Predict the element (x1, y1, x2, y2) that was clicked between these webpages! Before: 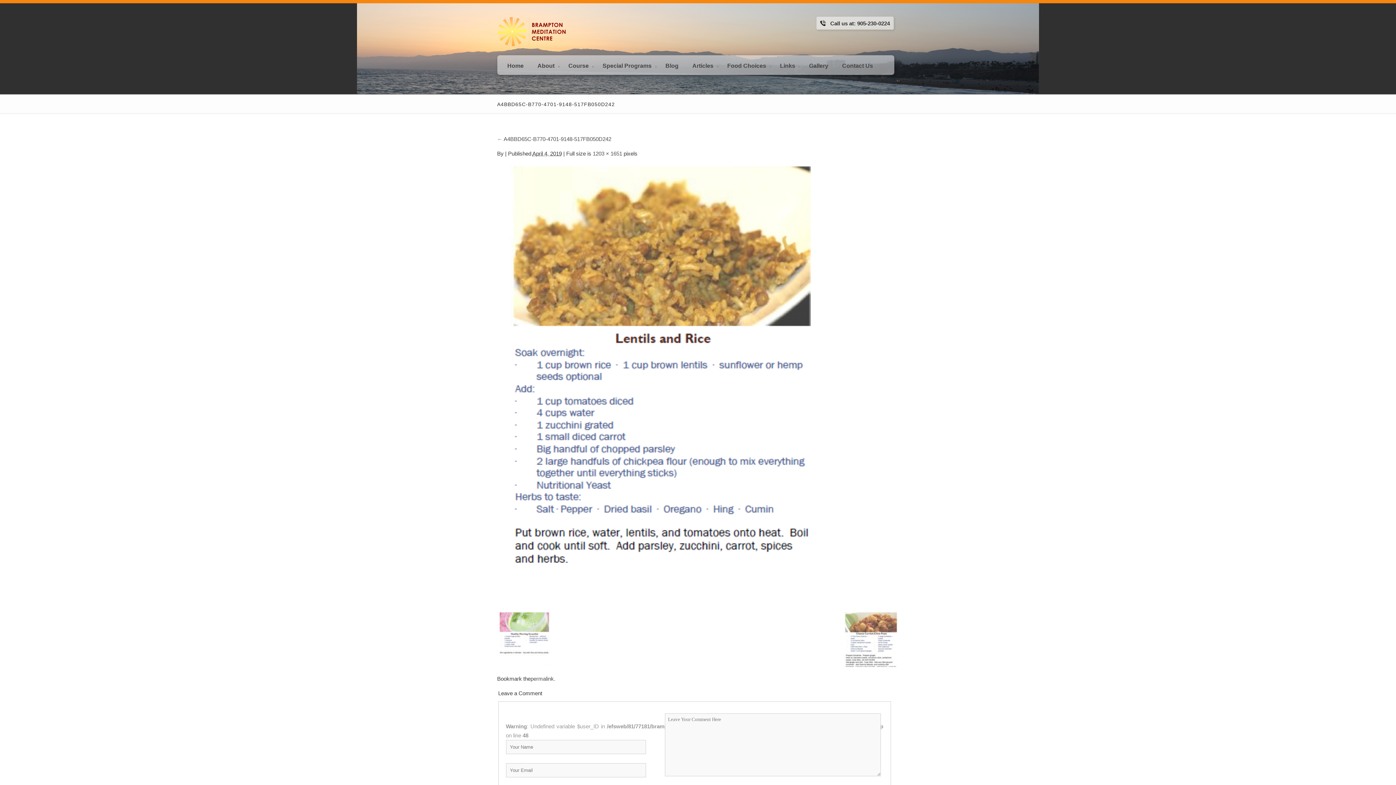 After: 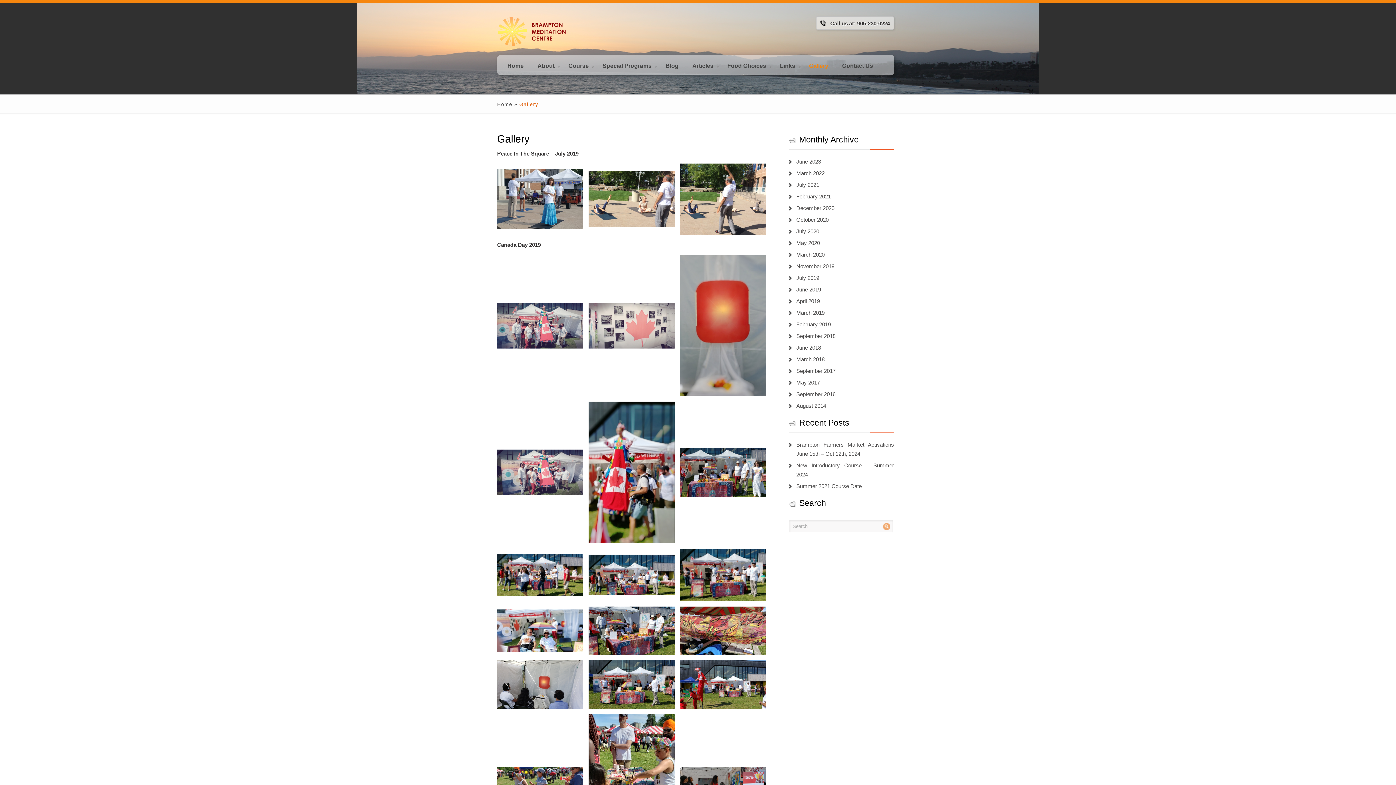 Action: bbox: (802, 57, 834, 74) label: Gallery